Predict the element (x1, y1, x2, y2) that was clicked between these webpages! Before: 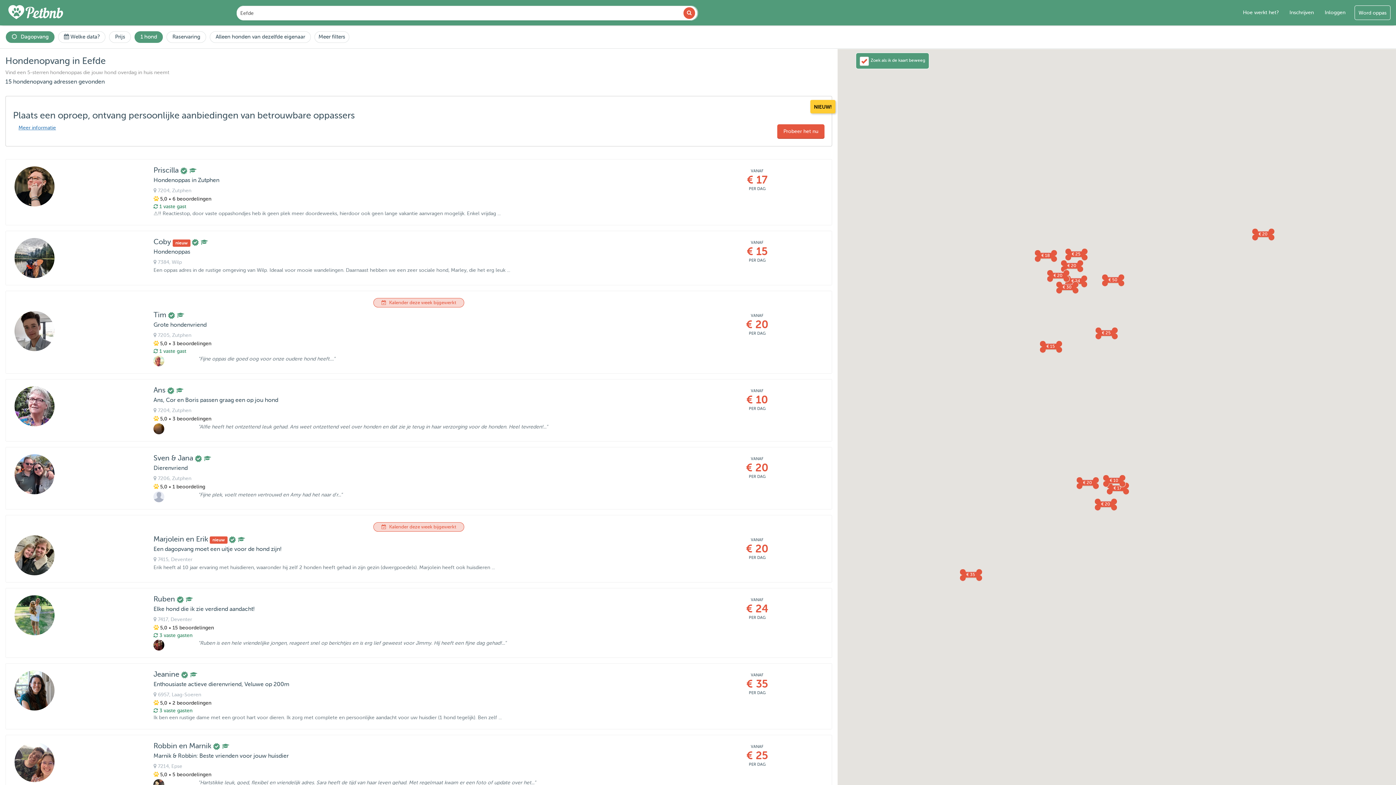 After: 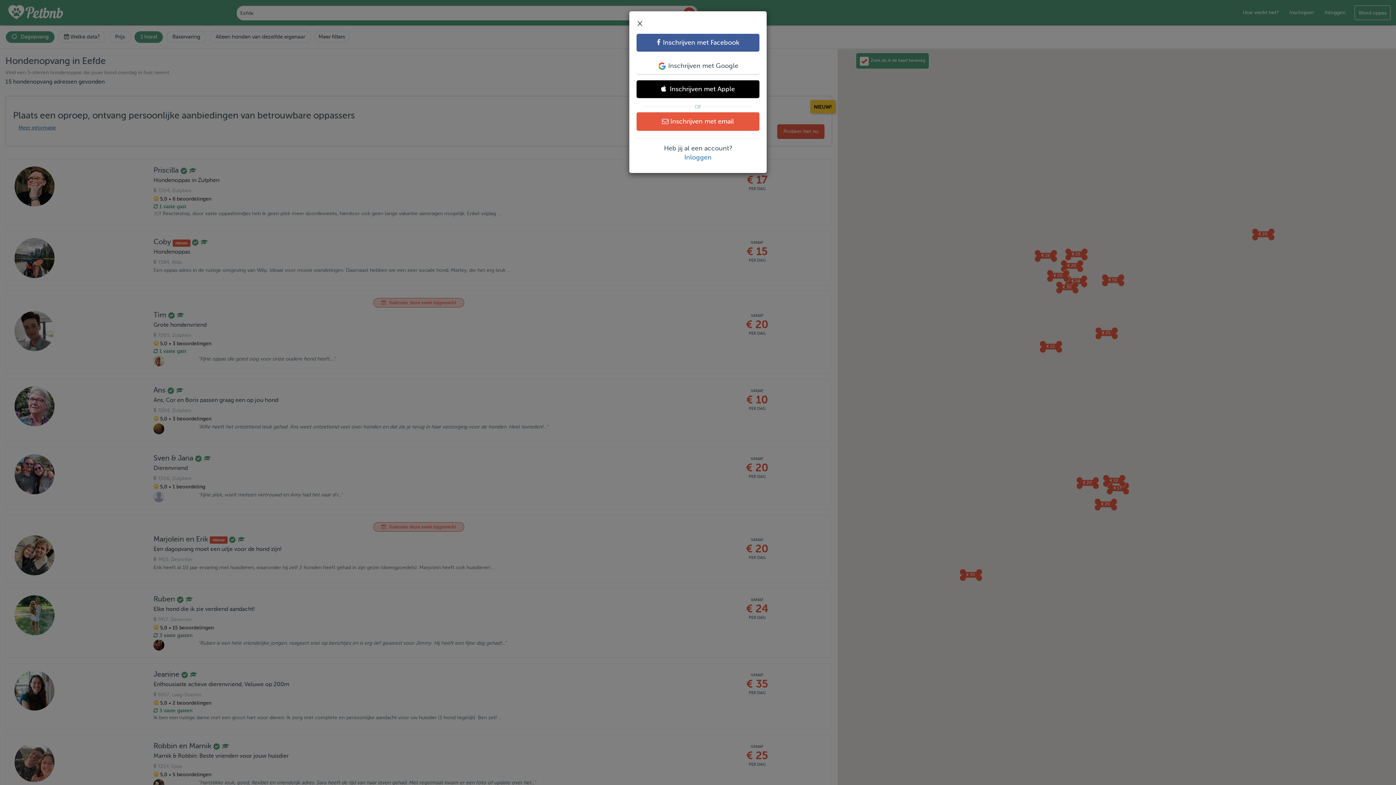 Action: bbox: (777, 124, 824, 138) label: Probeer het nu